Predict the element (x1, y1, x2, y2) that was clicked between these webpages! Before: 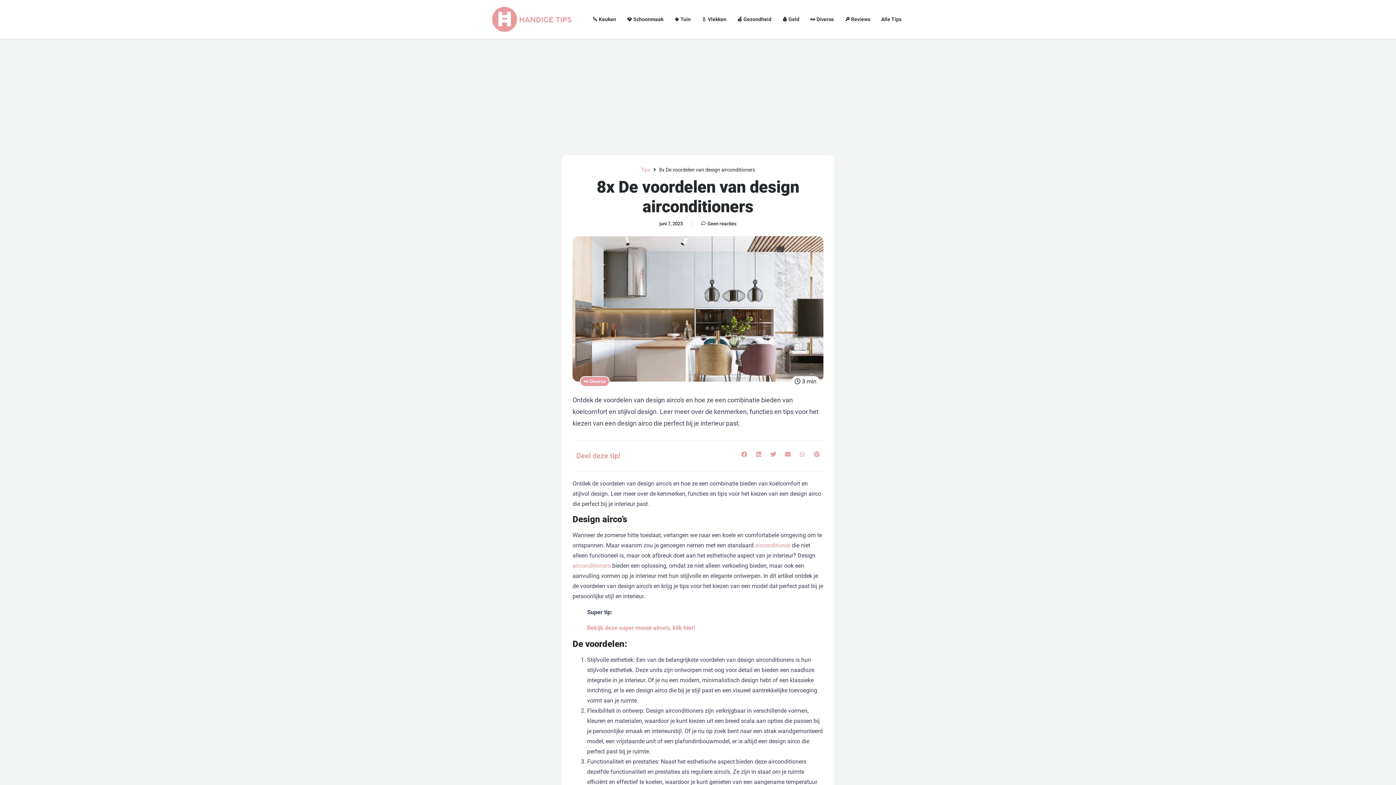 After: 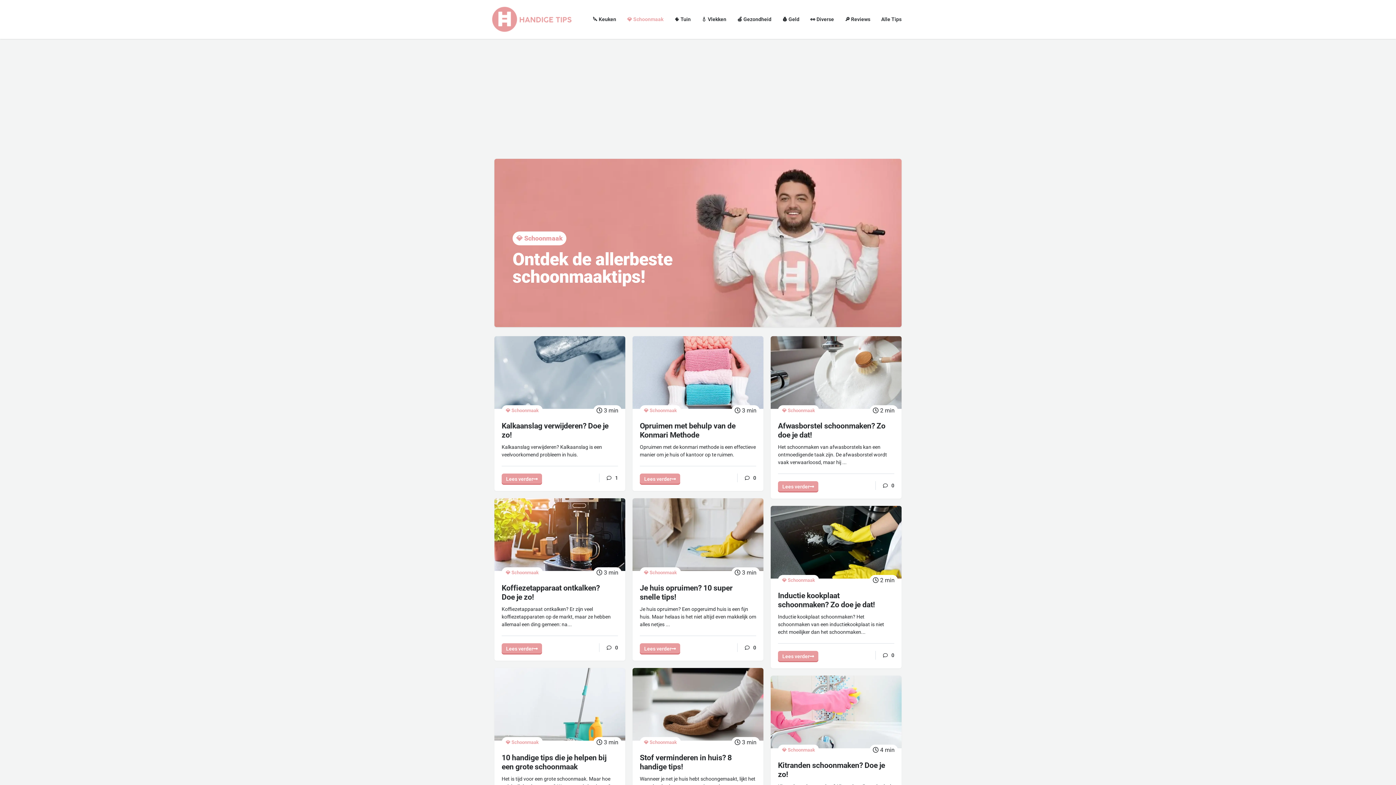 Action: bbox: (623, 11, 667, 27) label: 💎 Schoonmaak